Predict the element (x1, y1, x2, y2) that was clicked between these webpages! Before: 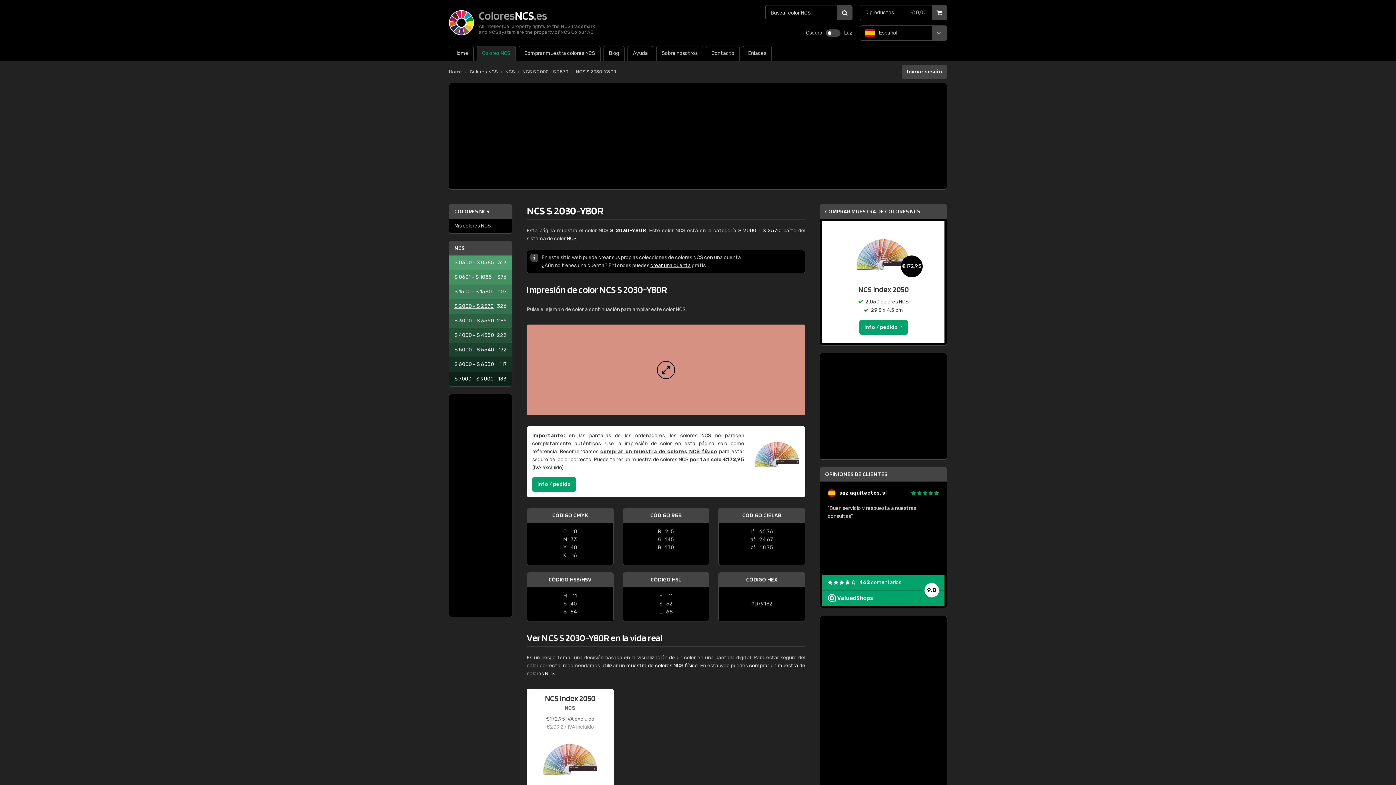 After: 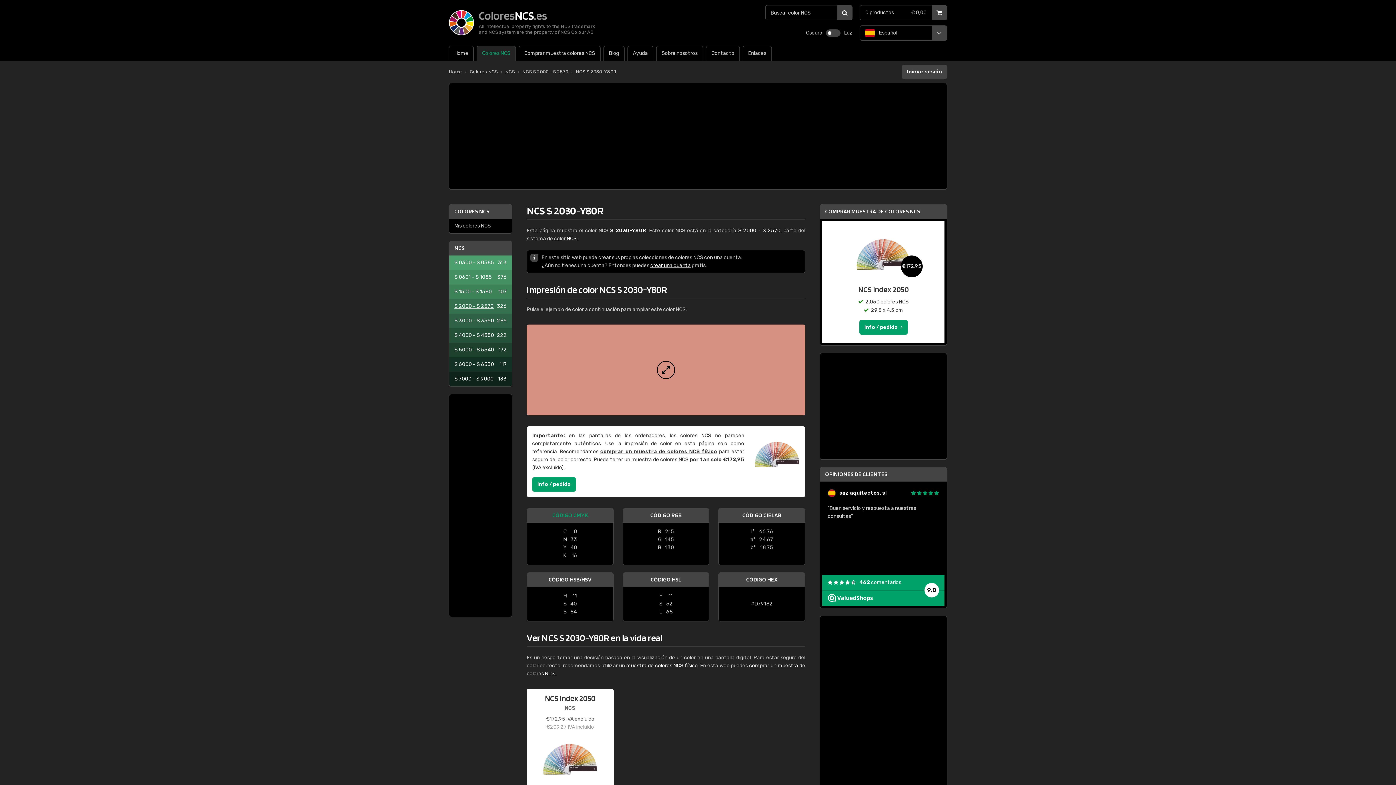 Action: label: CÓDIGO CMYK bbox: (552, 512, 588, 518)